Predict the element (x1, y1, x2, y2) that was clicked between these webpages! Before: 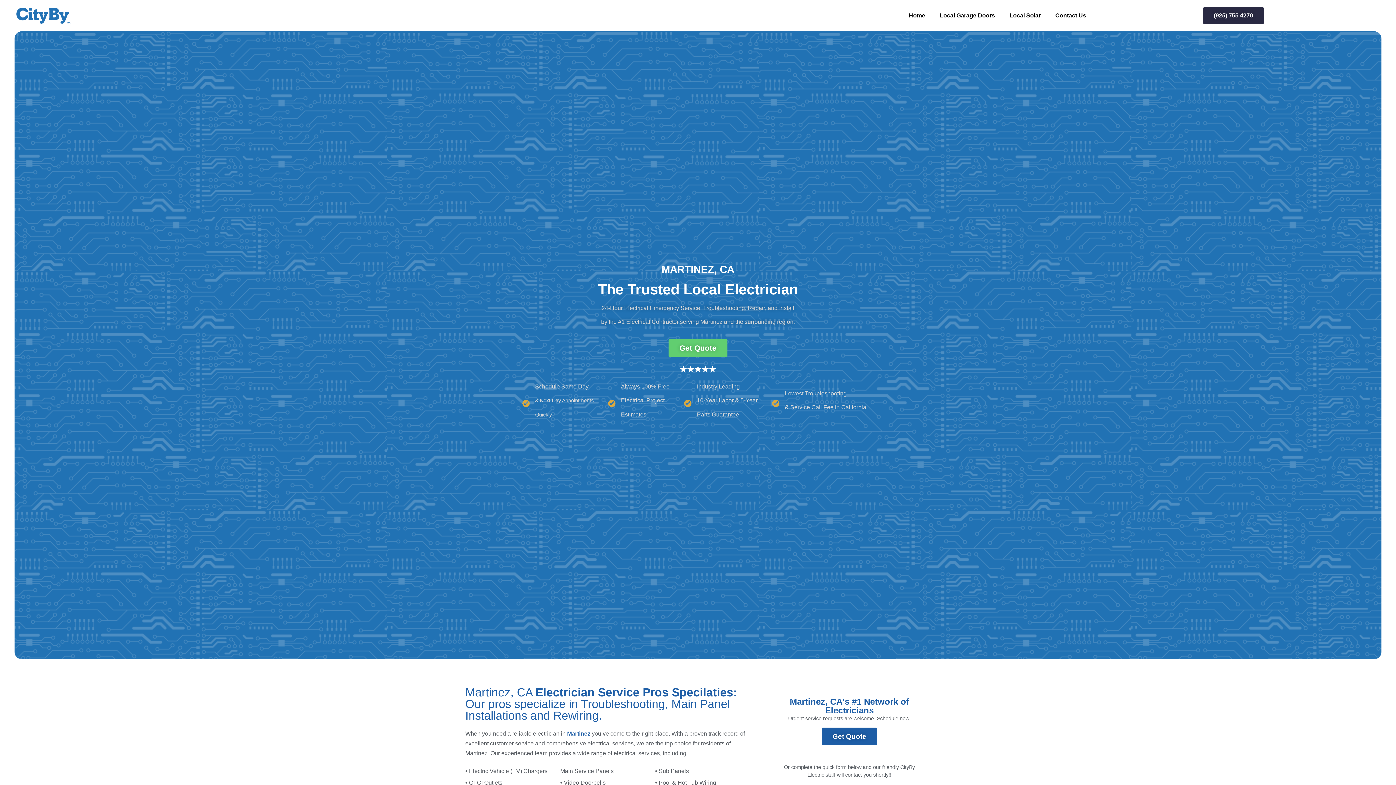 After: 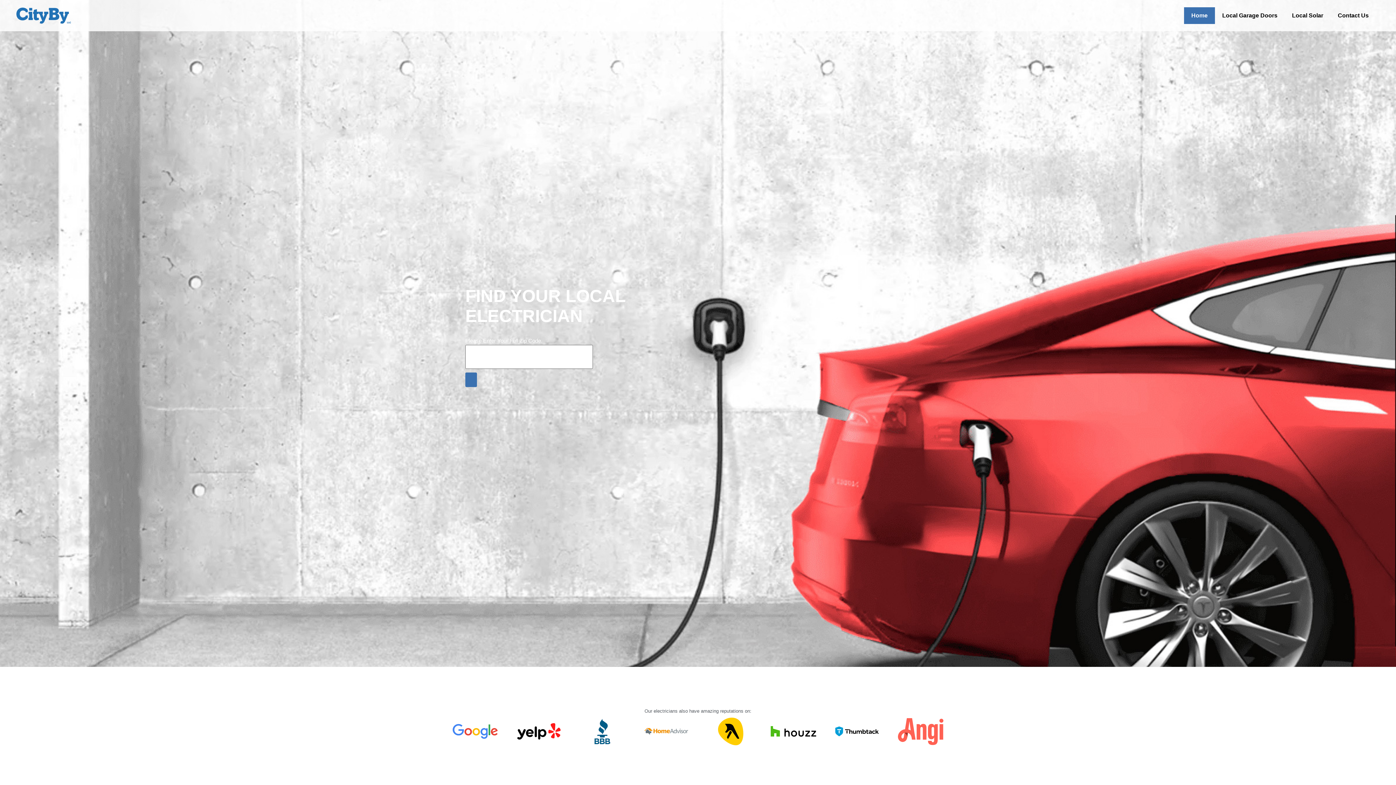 Action: bbox: (16, 7, 70, 23)